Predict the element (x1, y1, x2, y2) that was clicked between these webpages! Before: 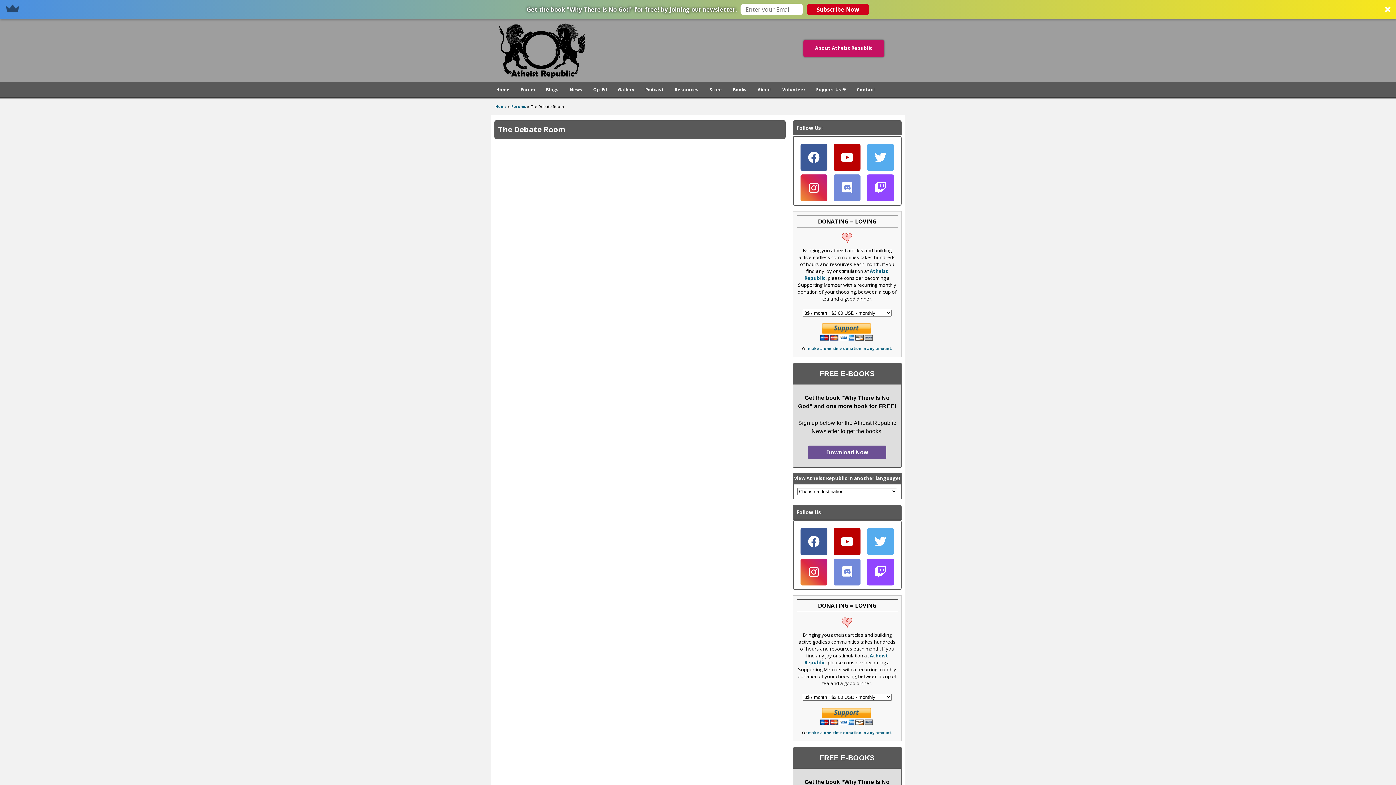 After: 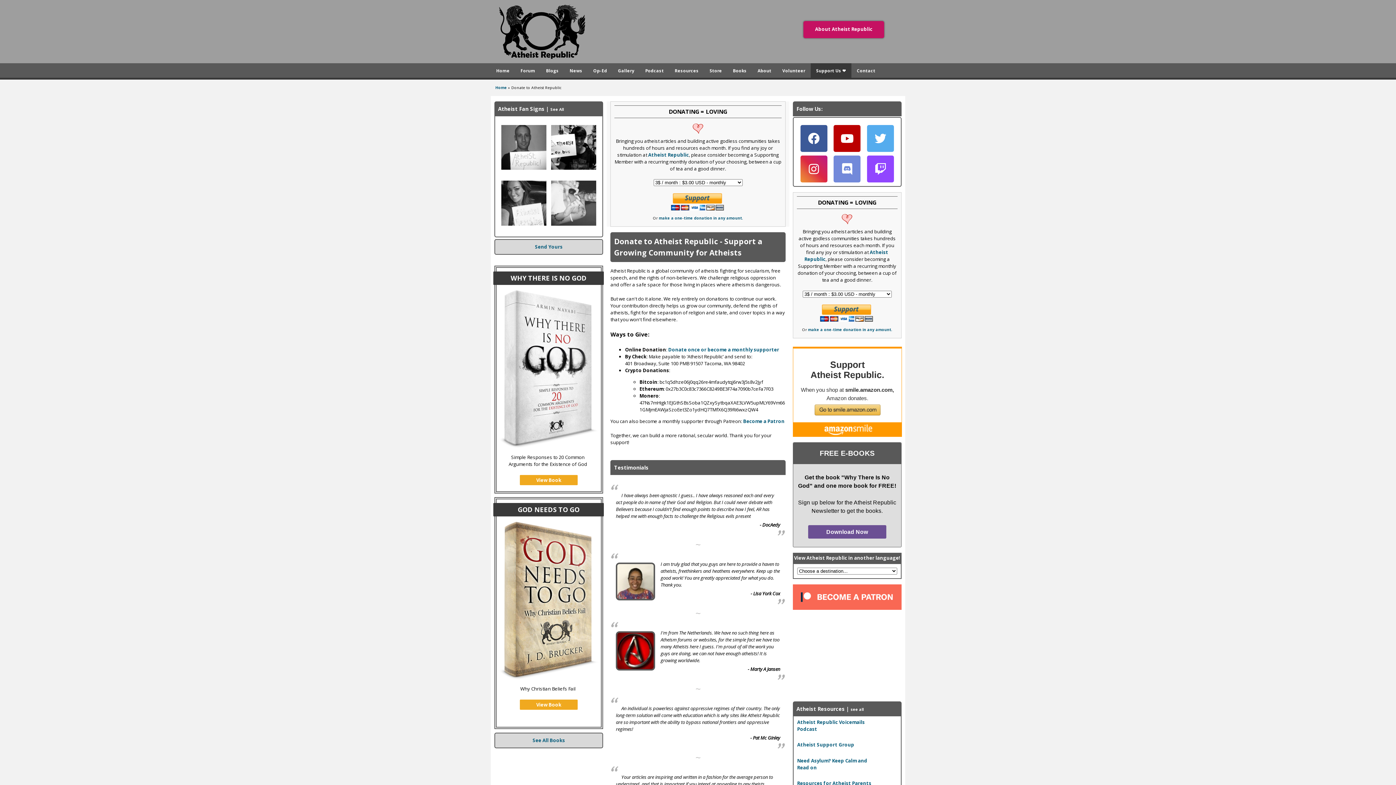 Action: label: Support Us ❤ bbox: (810, 82, 851, 96)